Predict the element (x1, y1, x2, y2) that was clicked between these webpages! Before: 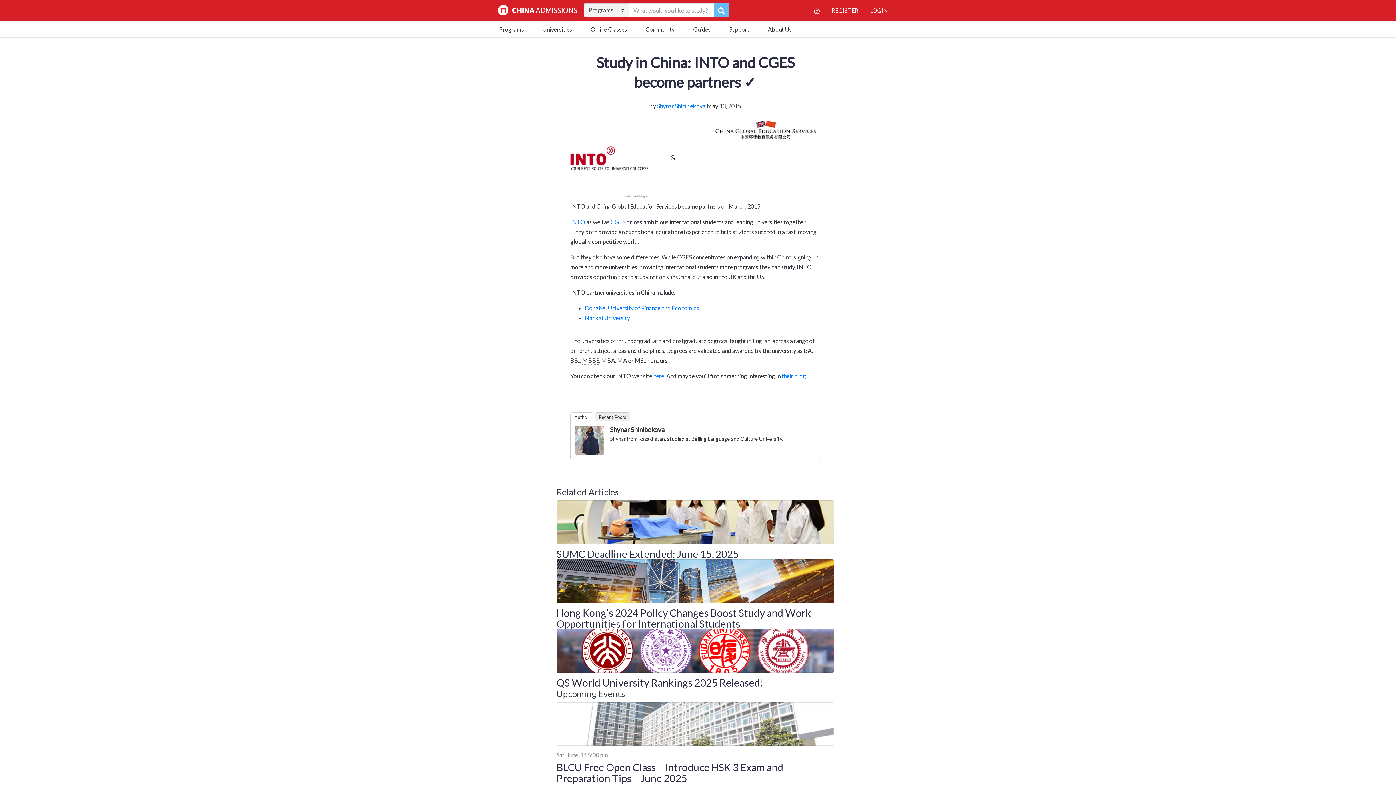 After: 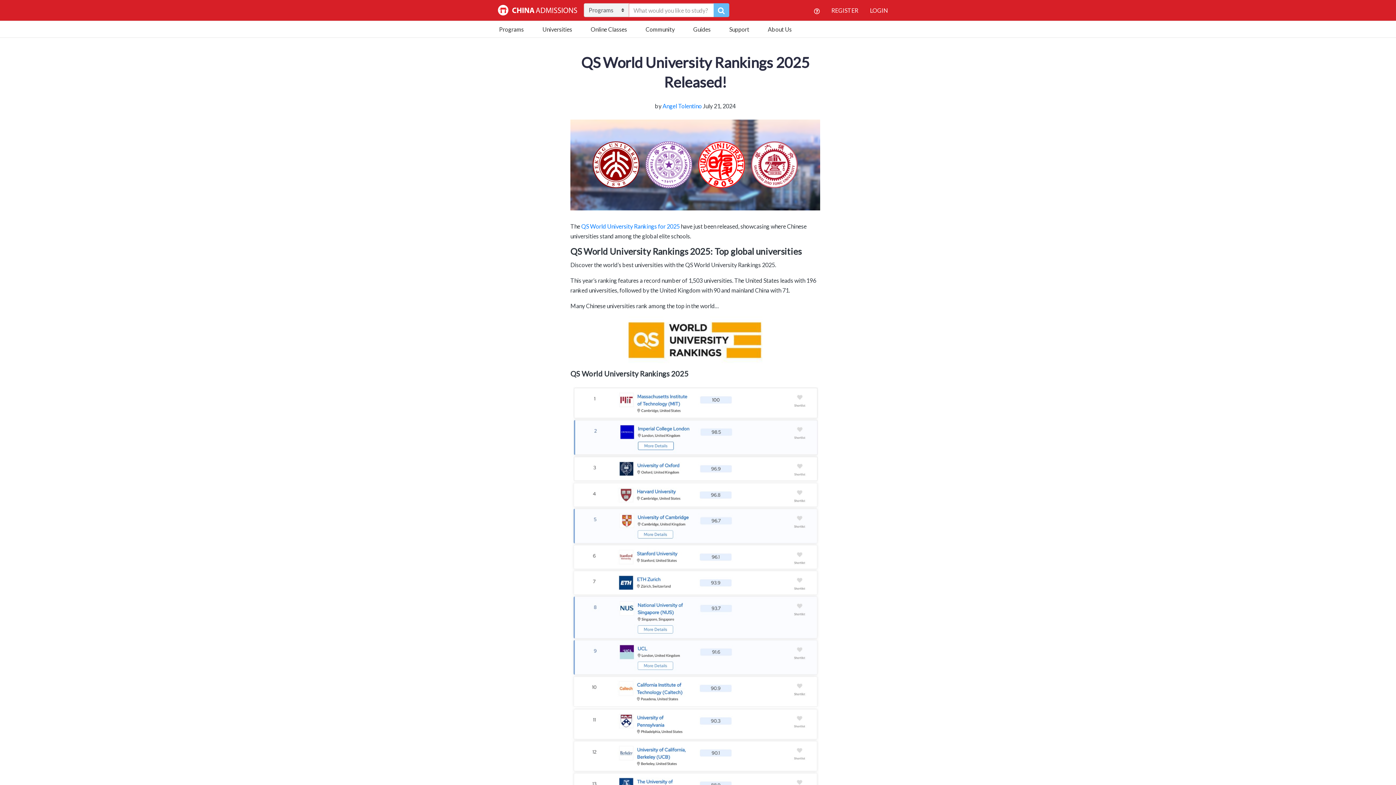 Action: bbox: (556, 629, 834, 673)